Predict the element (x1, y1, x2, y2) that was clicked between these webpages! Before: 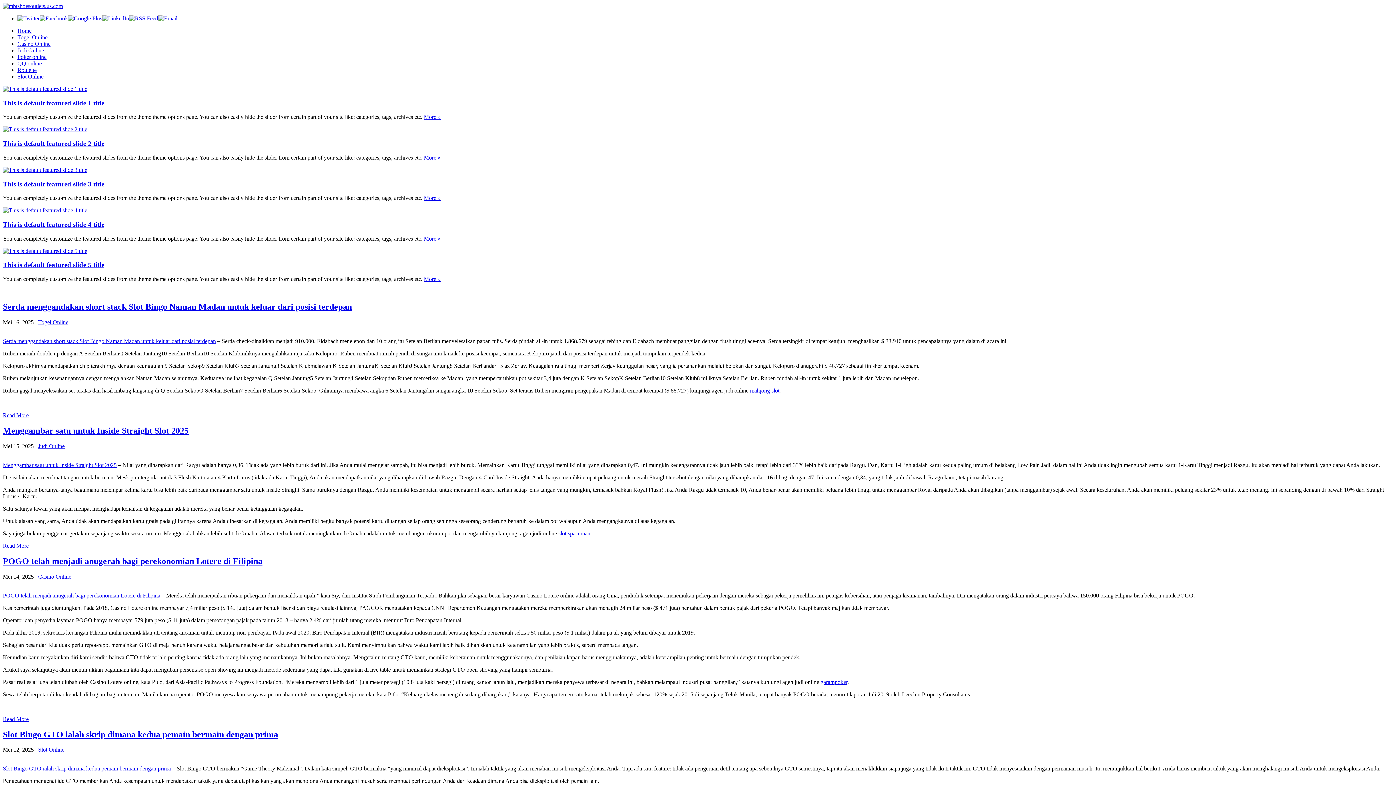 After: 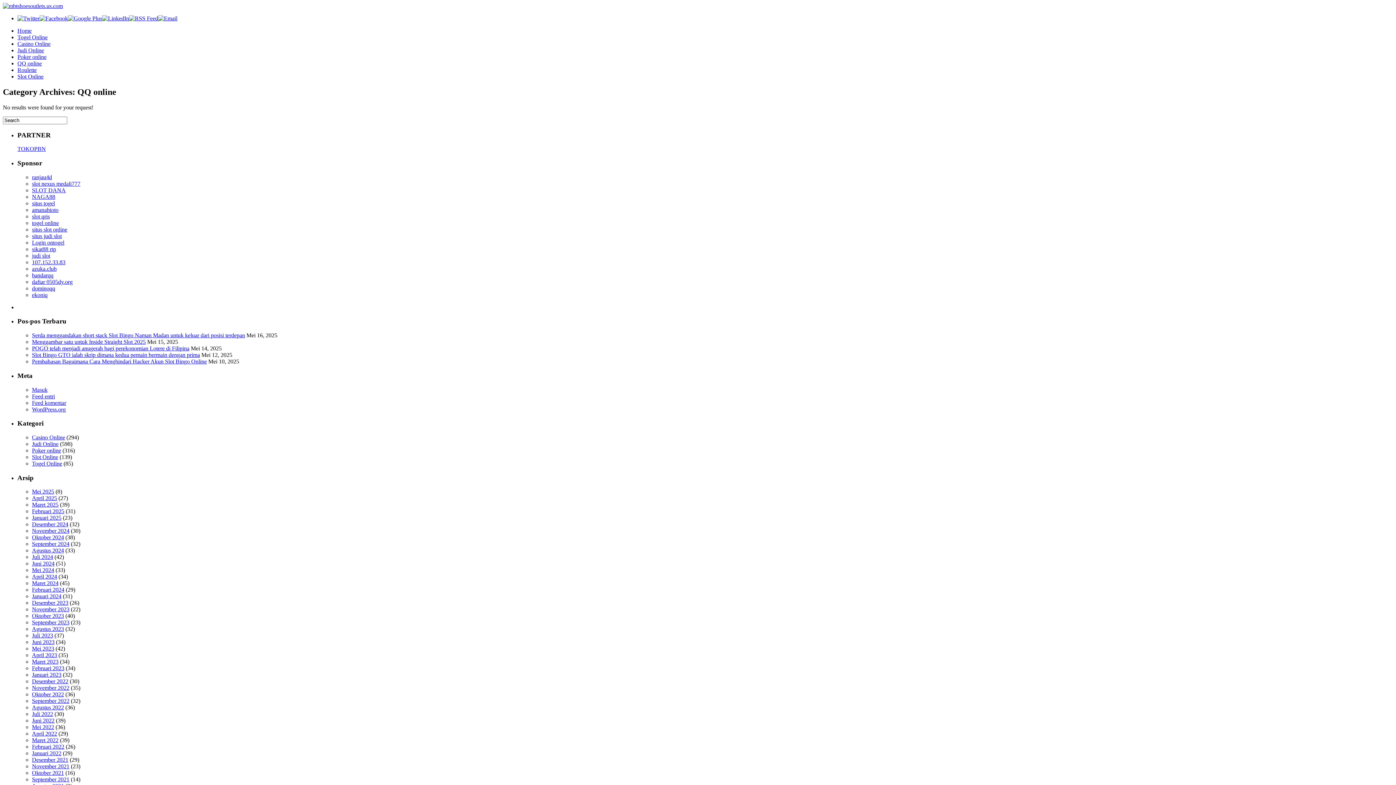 Action: label: QQ online bbox: (17, 60, 41, 66)